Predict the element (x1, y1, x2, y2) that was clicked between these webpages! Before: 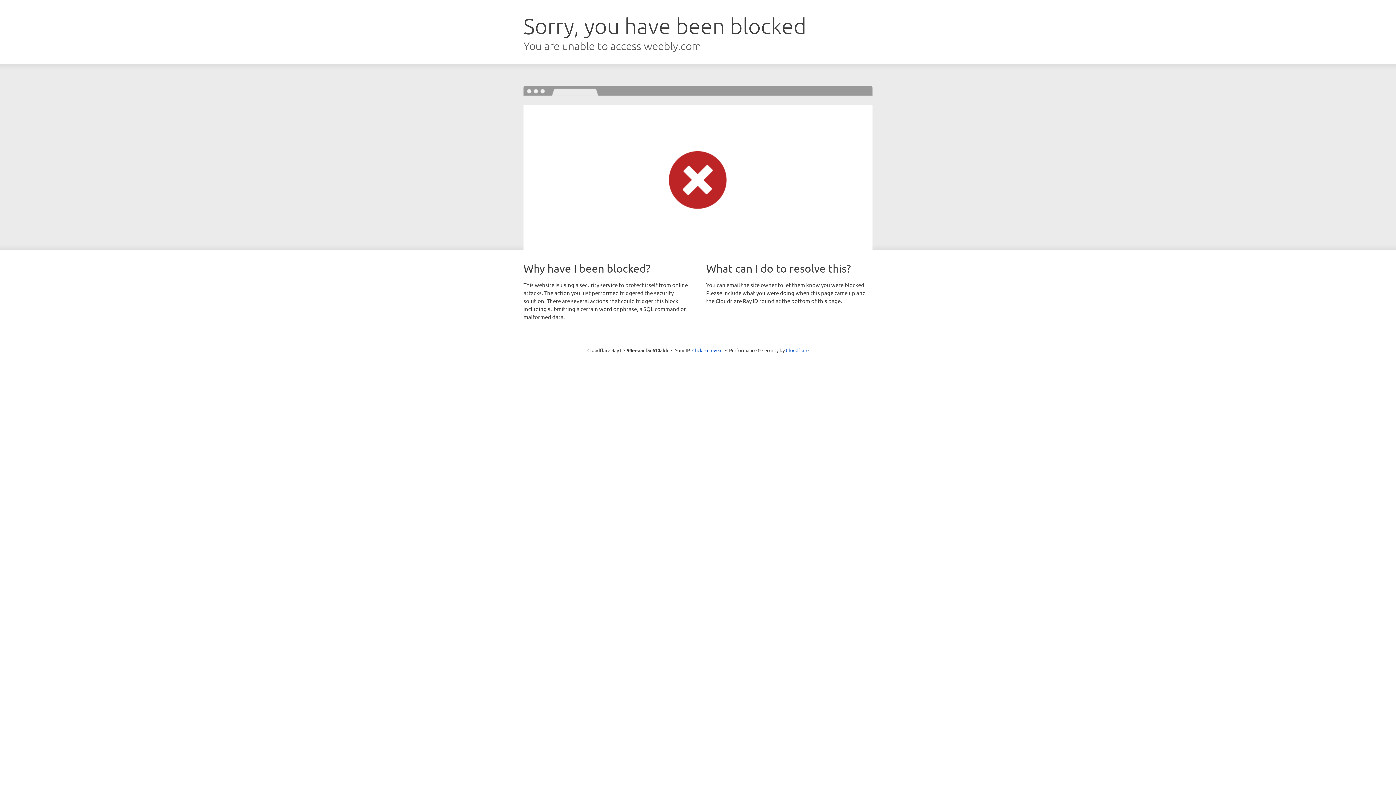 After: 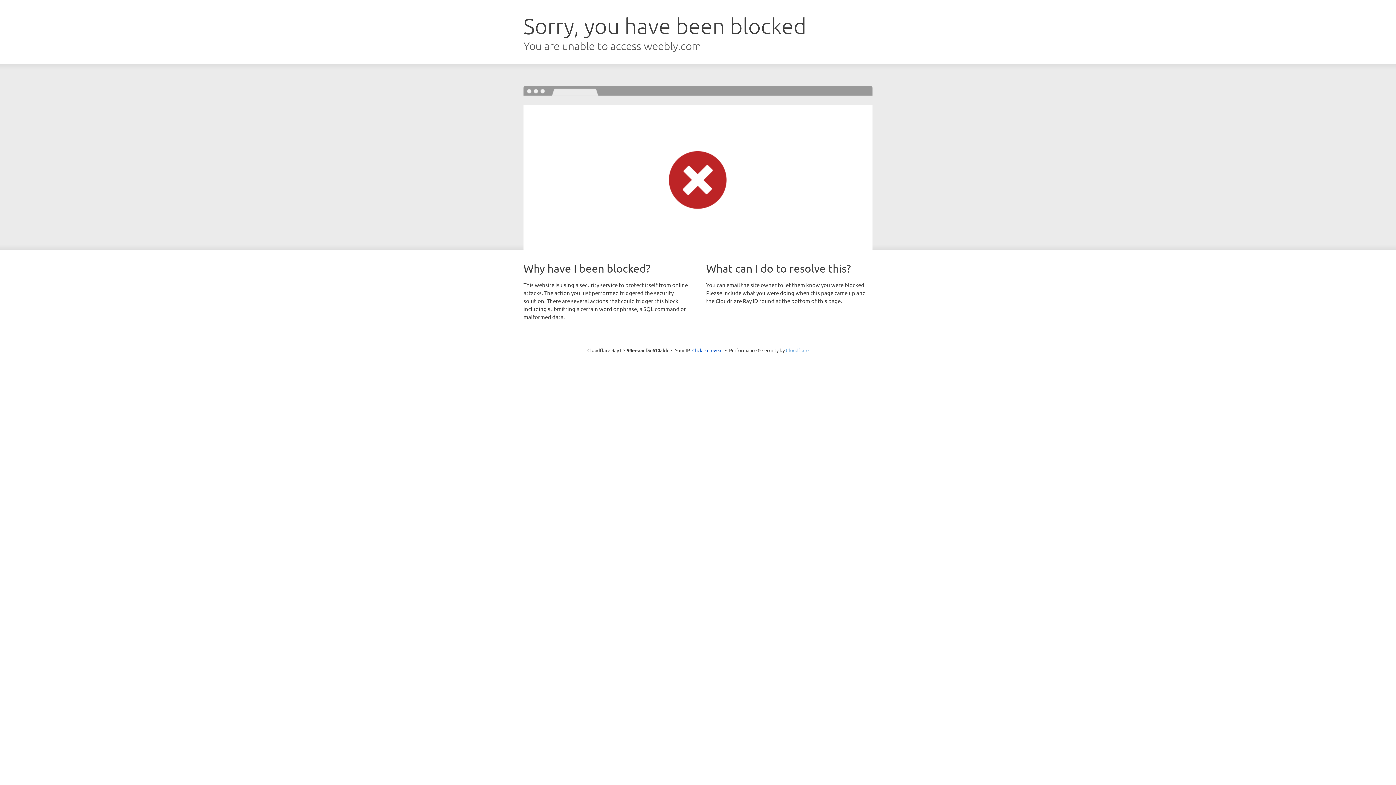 Action: label: Cloudflare bbox: (786, 347, 808, 353)